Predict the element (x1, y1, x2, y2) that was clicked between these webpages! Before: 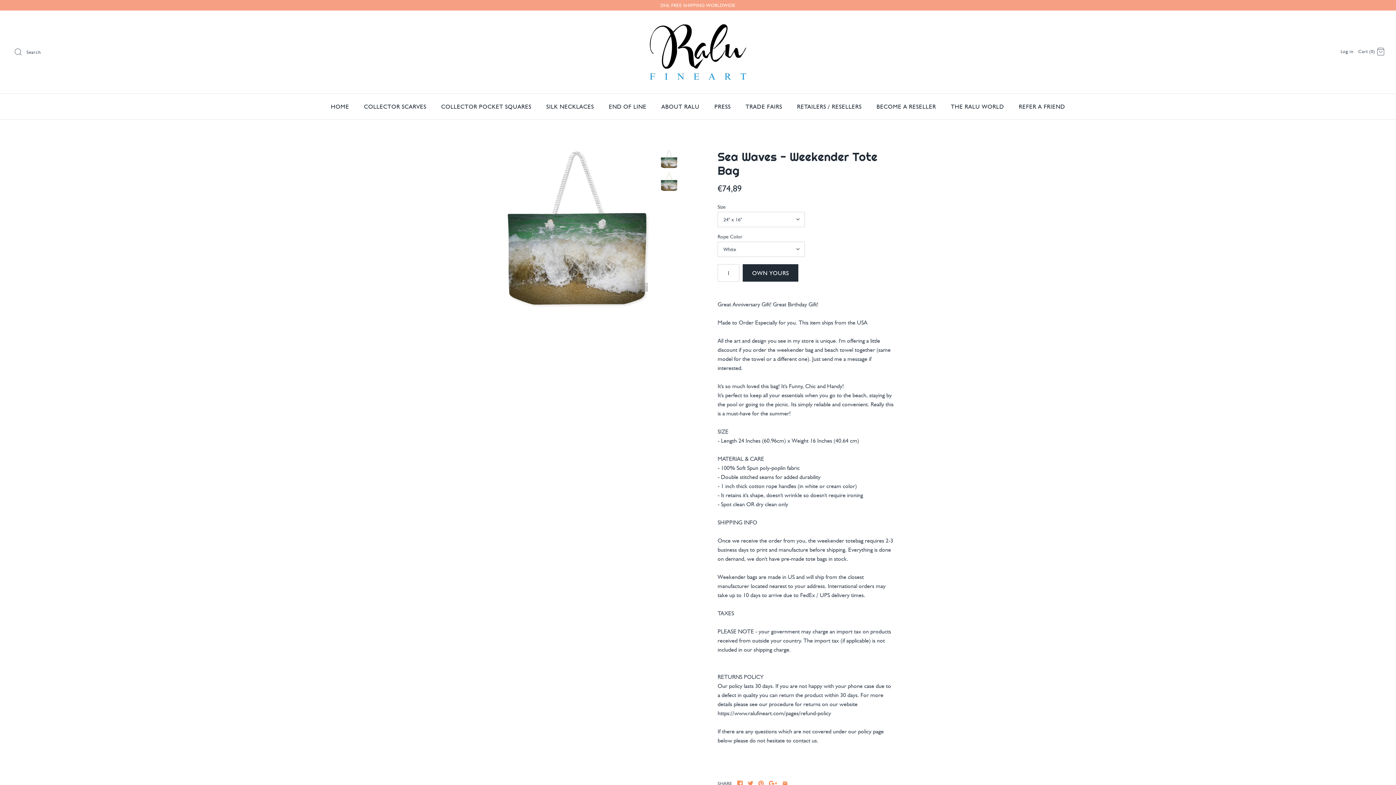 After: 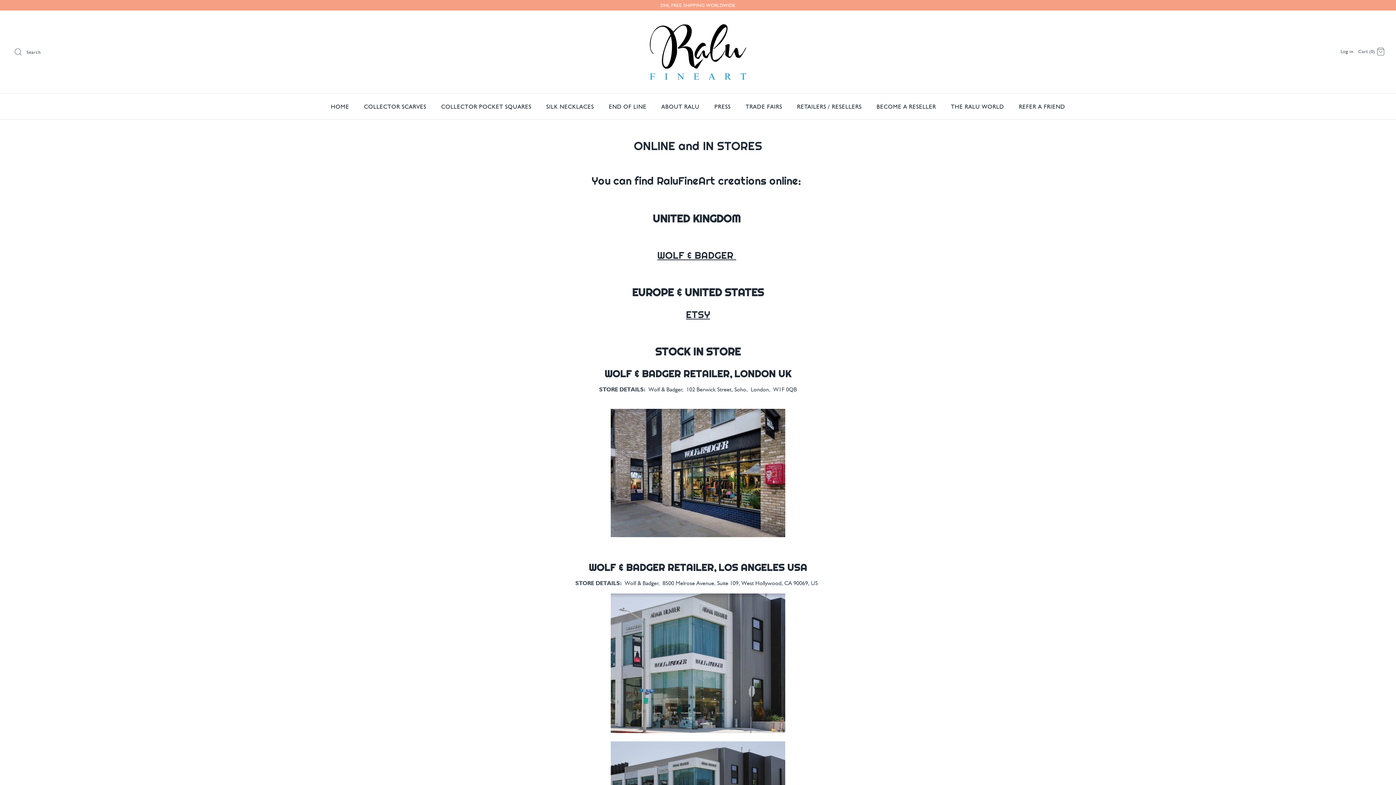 Action: bbox: (790, 95, 868, 117) label: RETAILERS / RESELLERS